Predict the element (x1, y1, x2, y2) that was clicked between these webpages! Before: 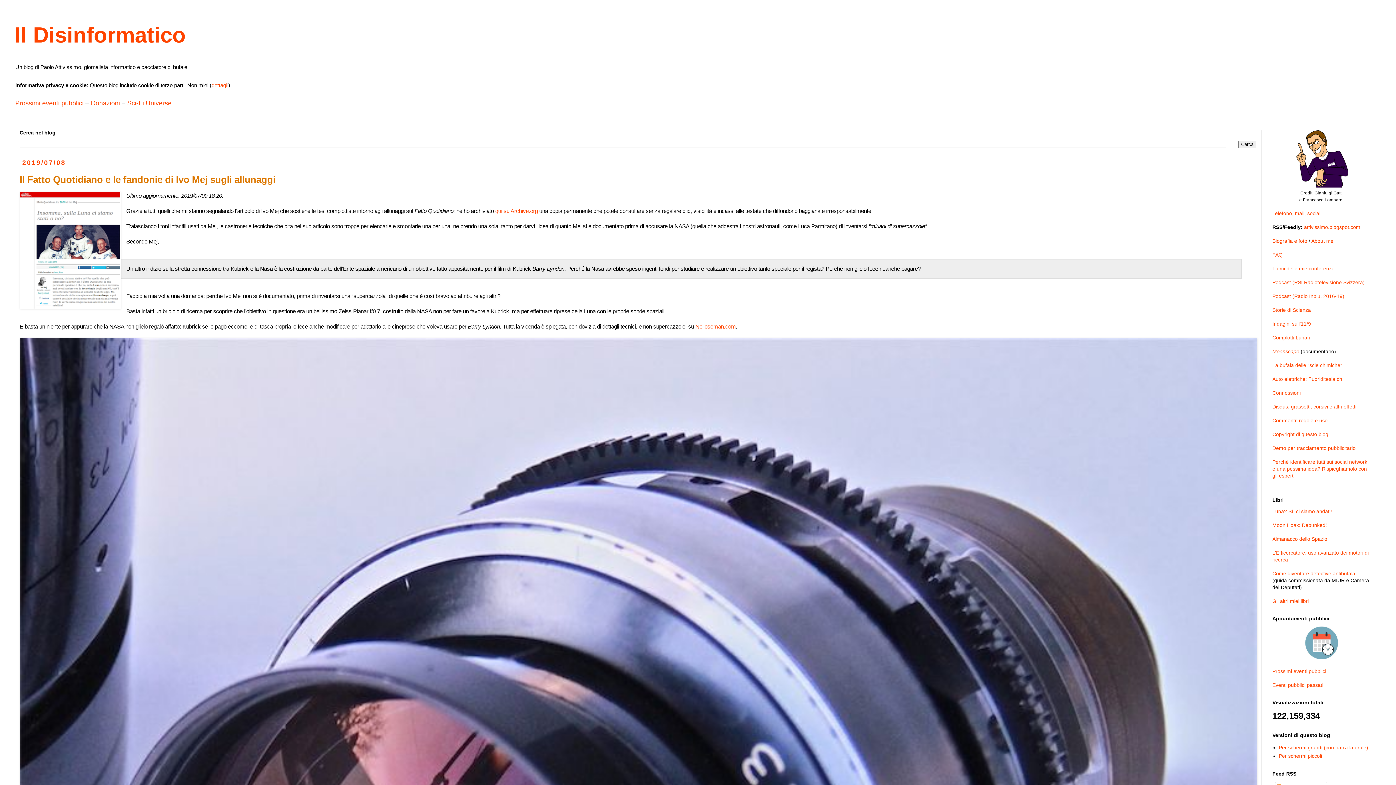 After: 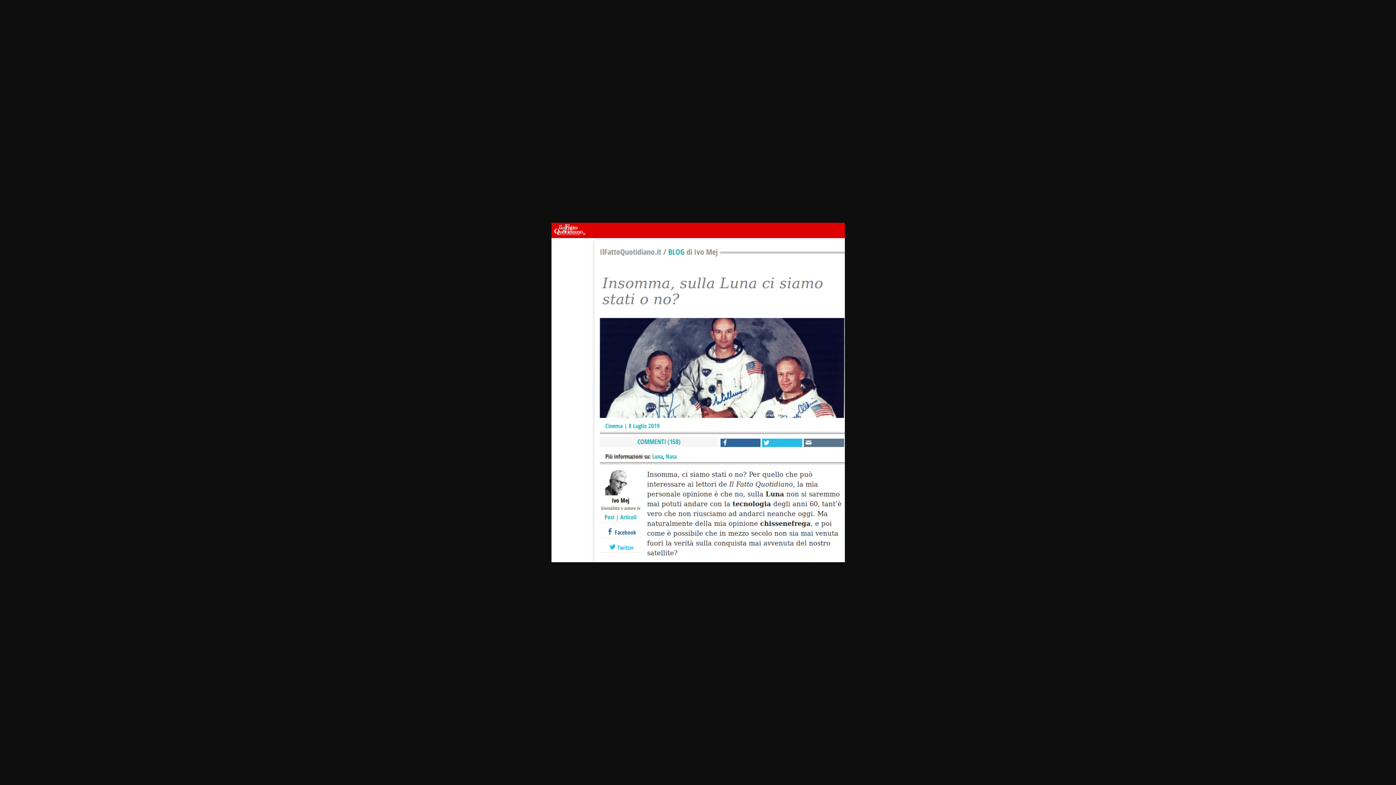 Action: bbox: (19, 192, 120, 311)